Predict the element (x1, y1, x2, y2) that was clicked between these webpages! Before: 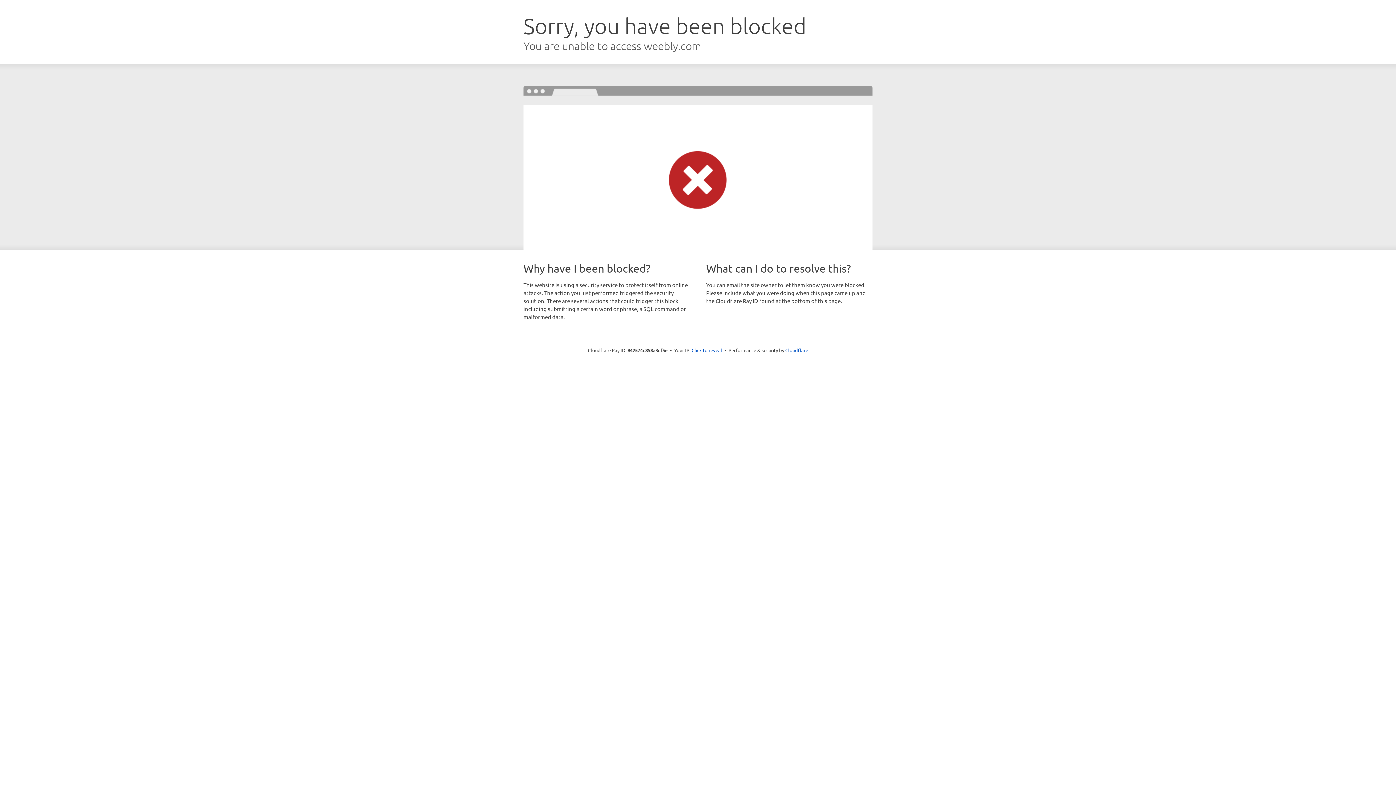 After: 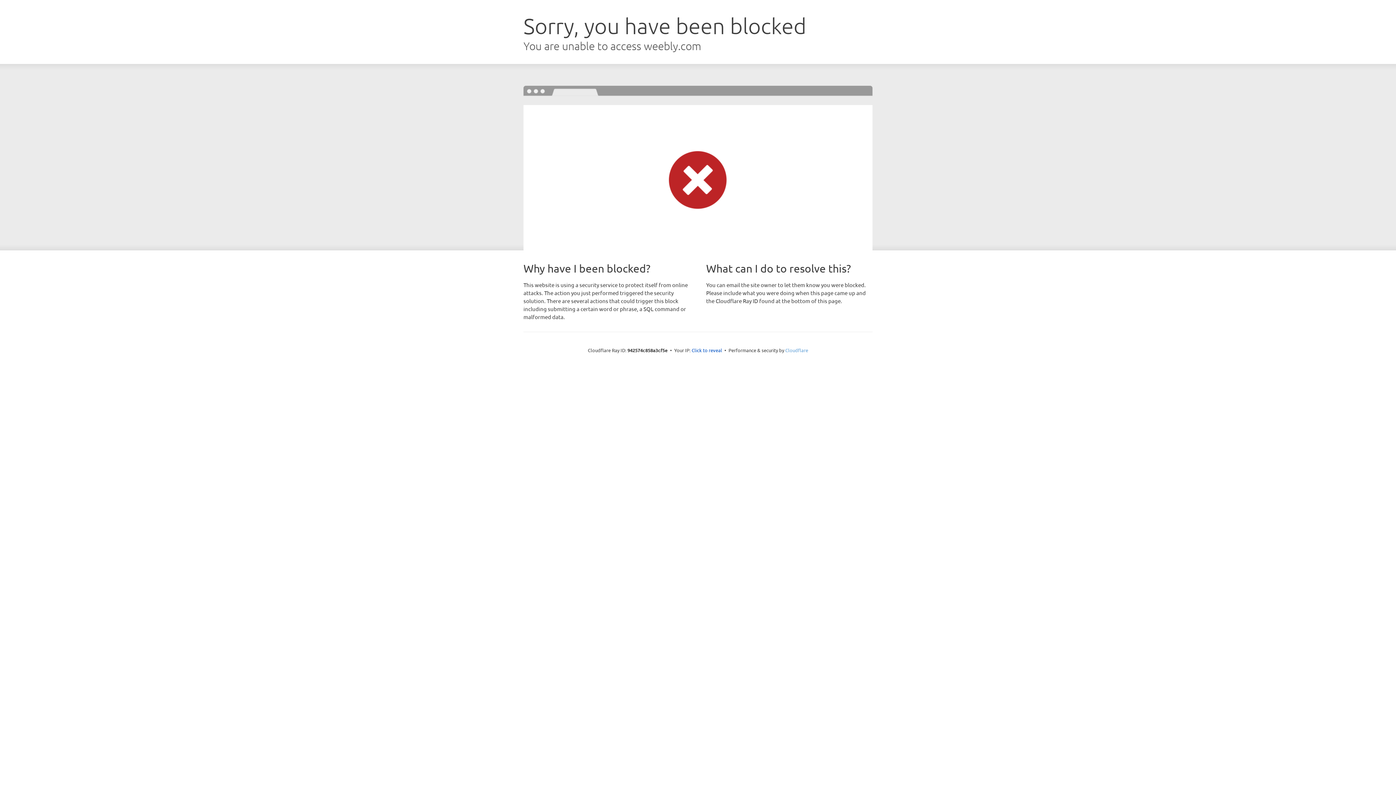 Action: label: Cloudflare bbox: (785, 347, 808, 353)